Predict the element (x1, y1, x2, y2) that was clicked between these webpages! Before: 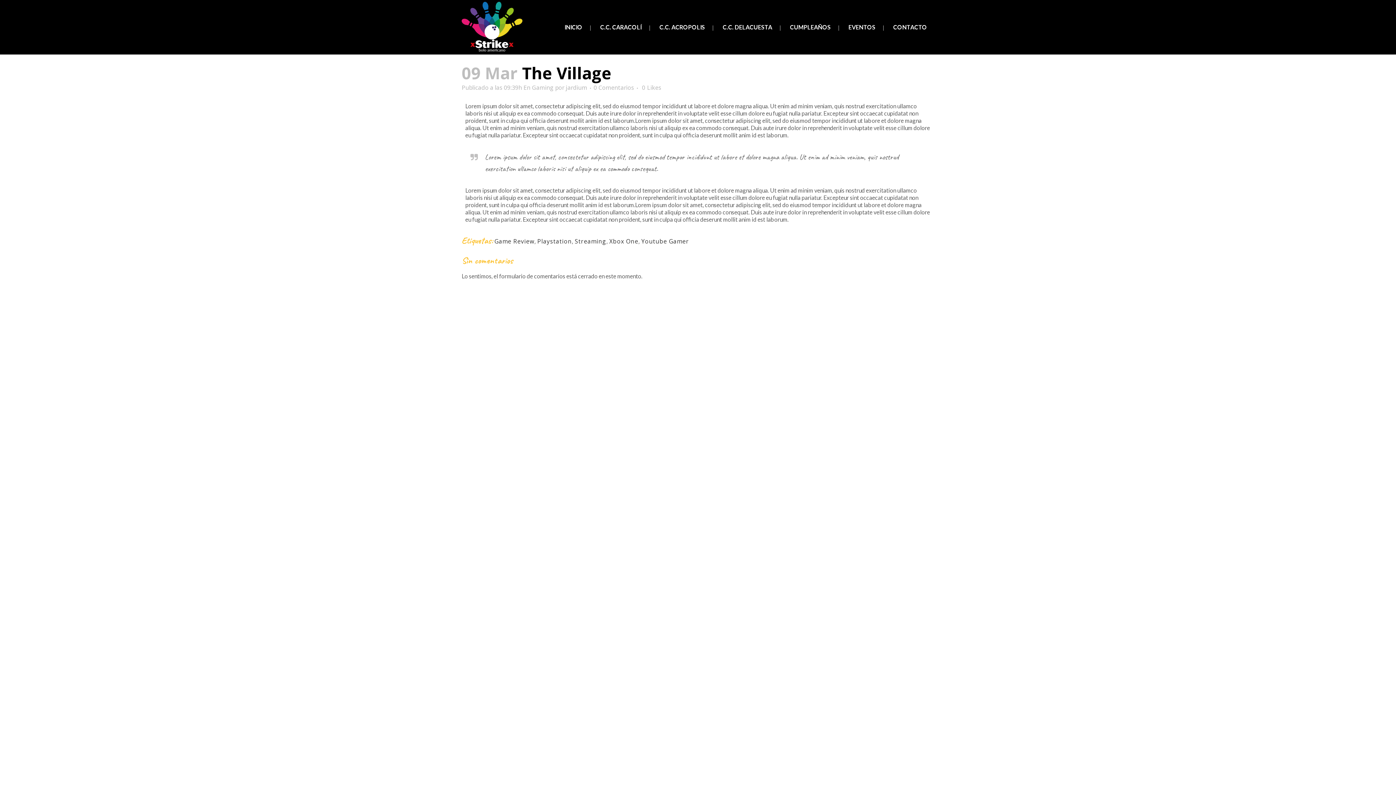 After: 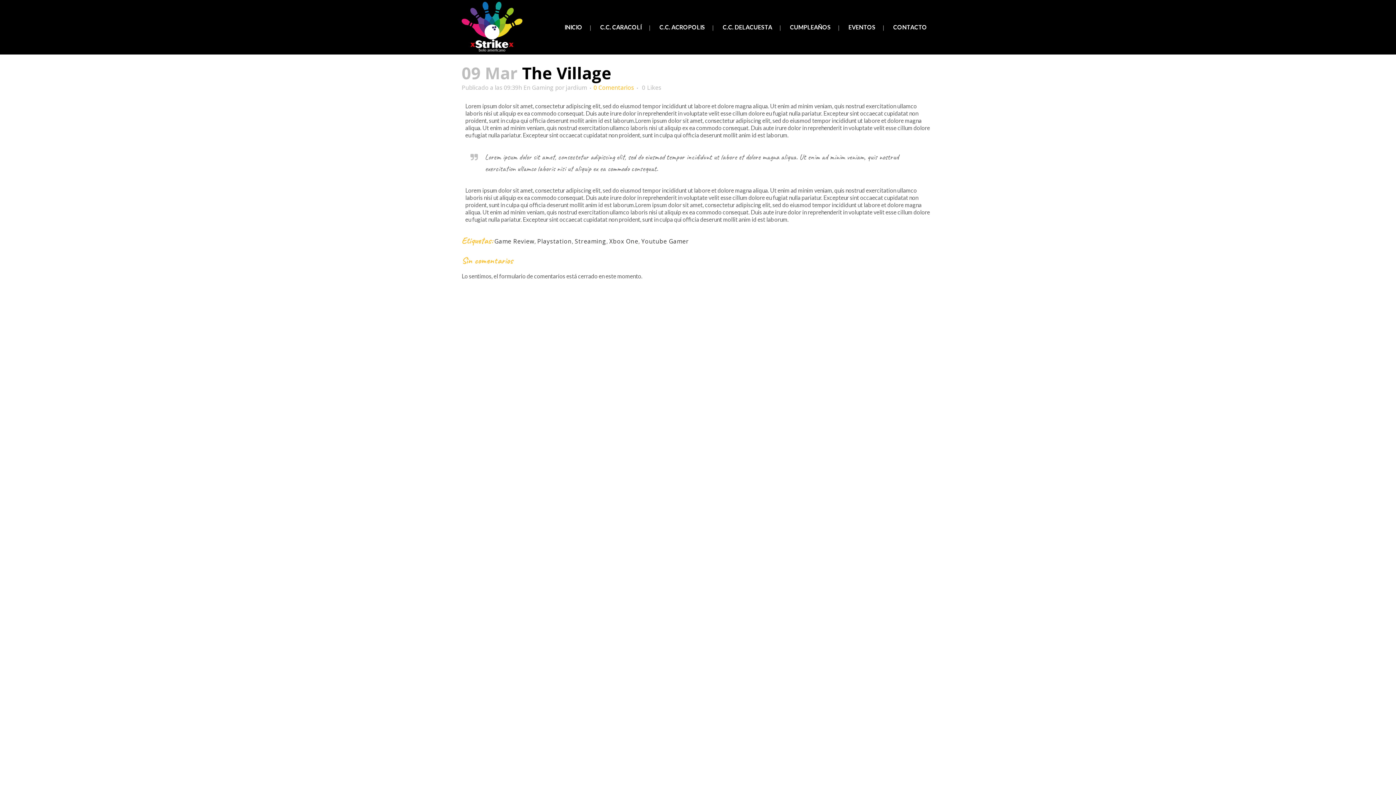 Action: bbox: (593, 83, 634, 91) label: 0 Comentarios